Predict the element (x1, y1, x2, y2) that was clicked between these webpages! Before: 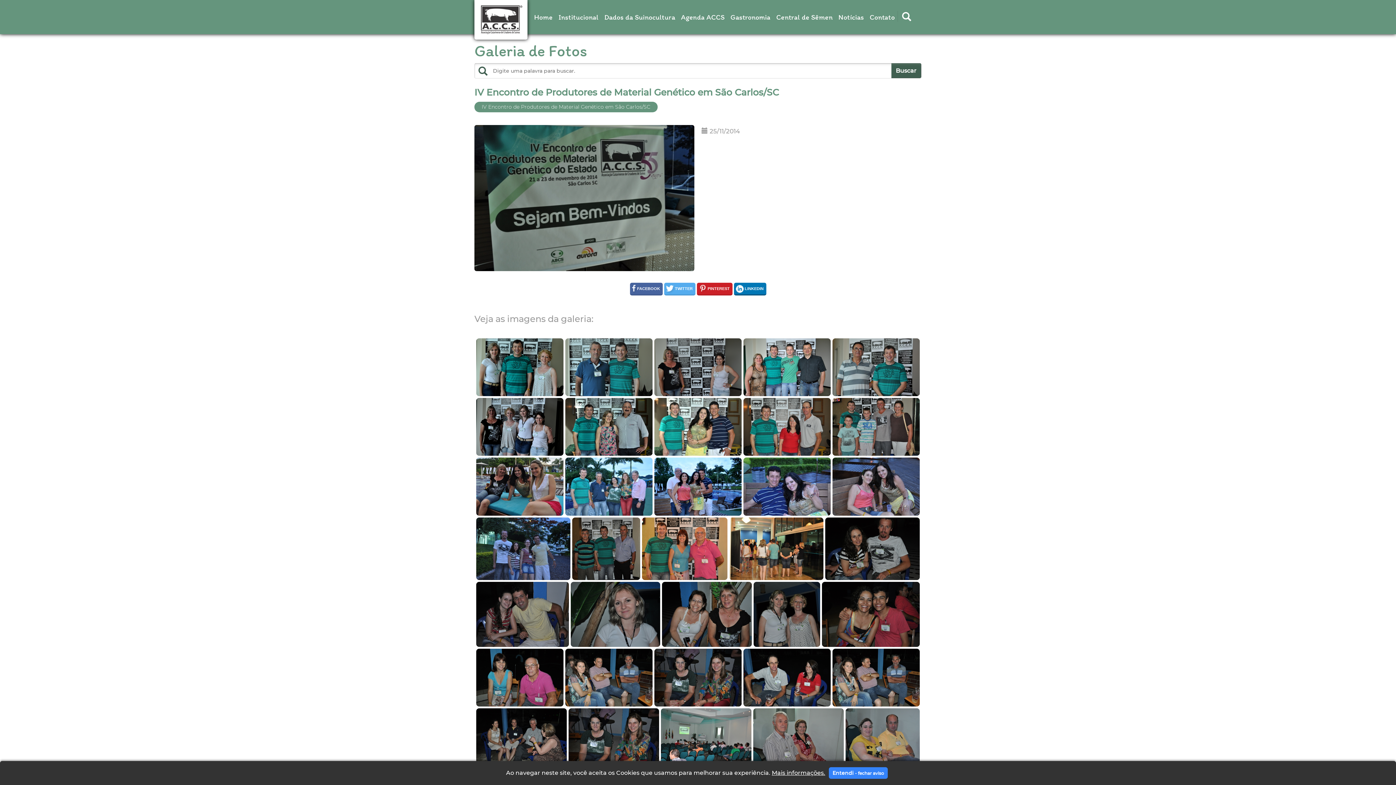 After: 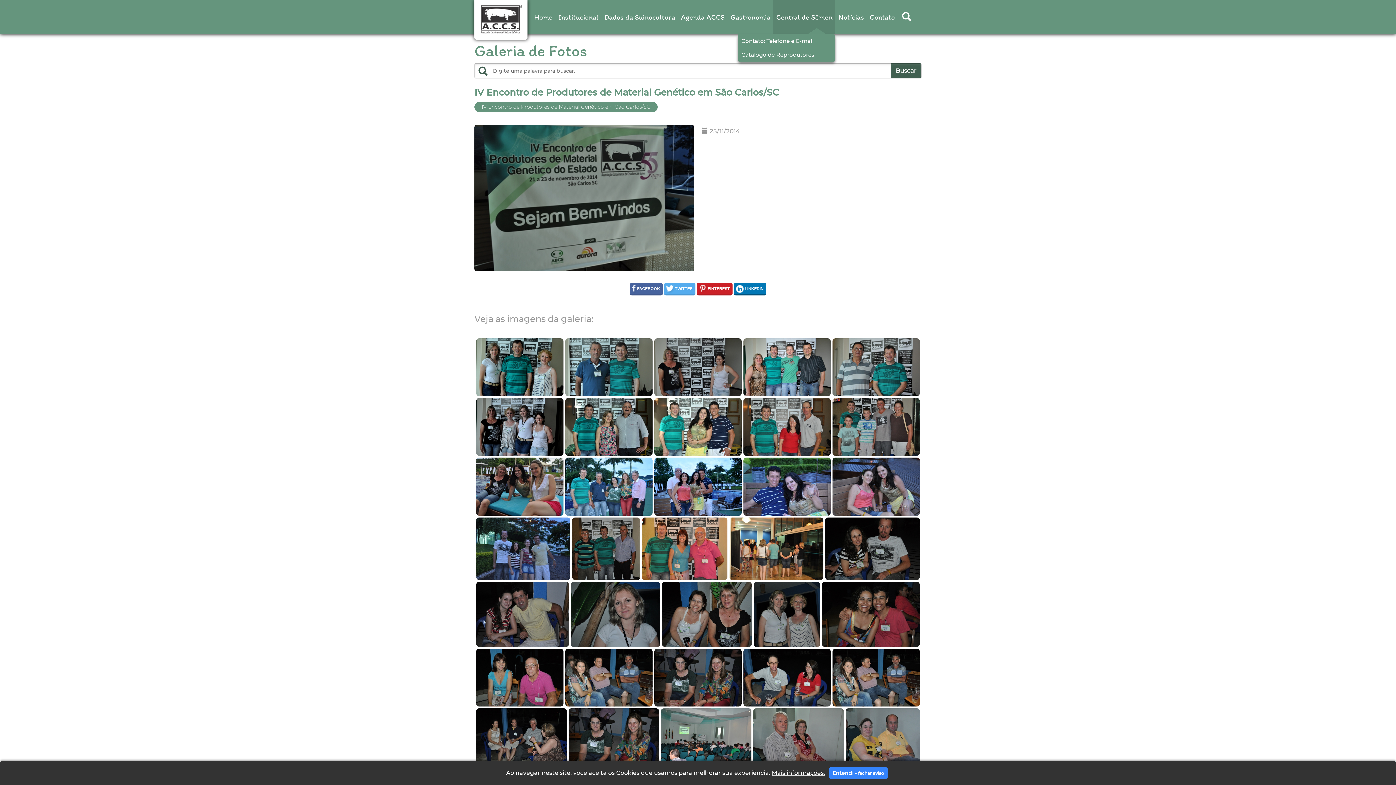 Action: bbox: (773, 0, 835, 34) label: Central de Sêmen